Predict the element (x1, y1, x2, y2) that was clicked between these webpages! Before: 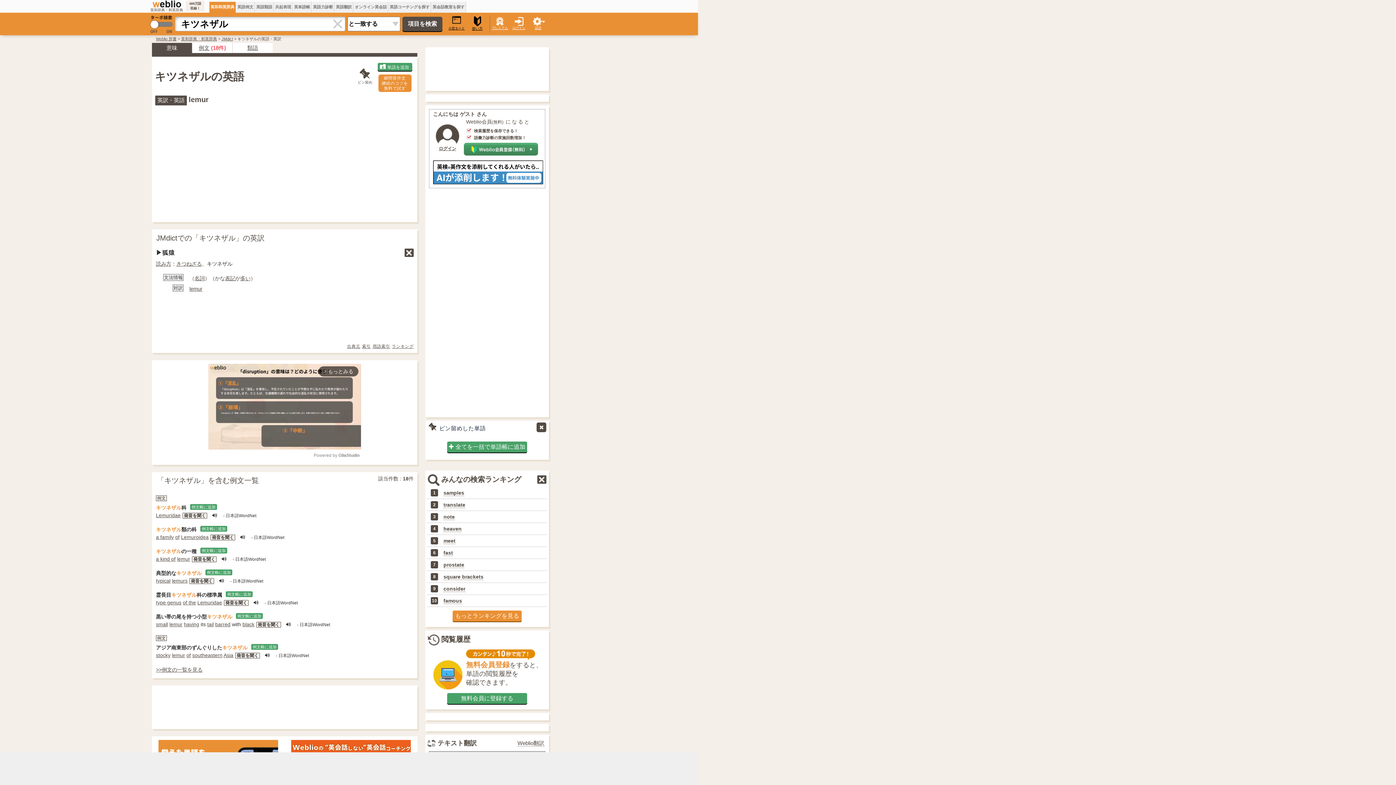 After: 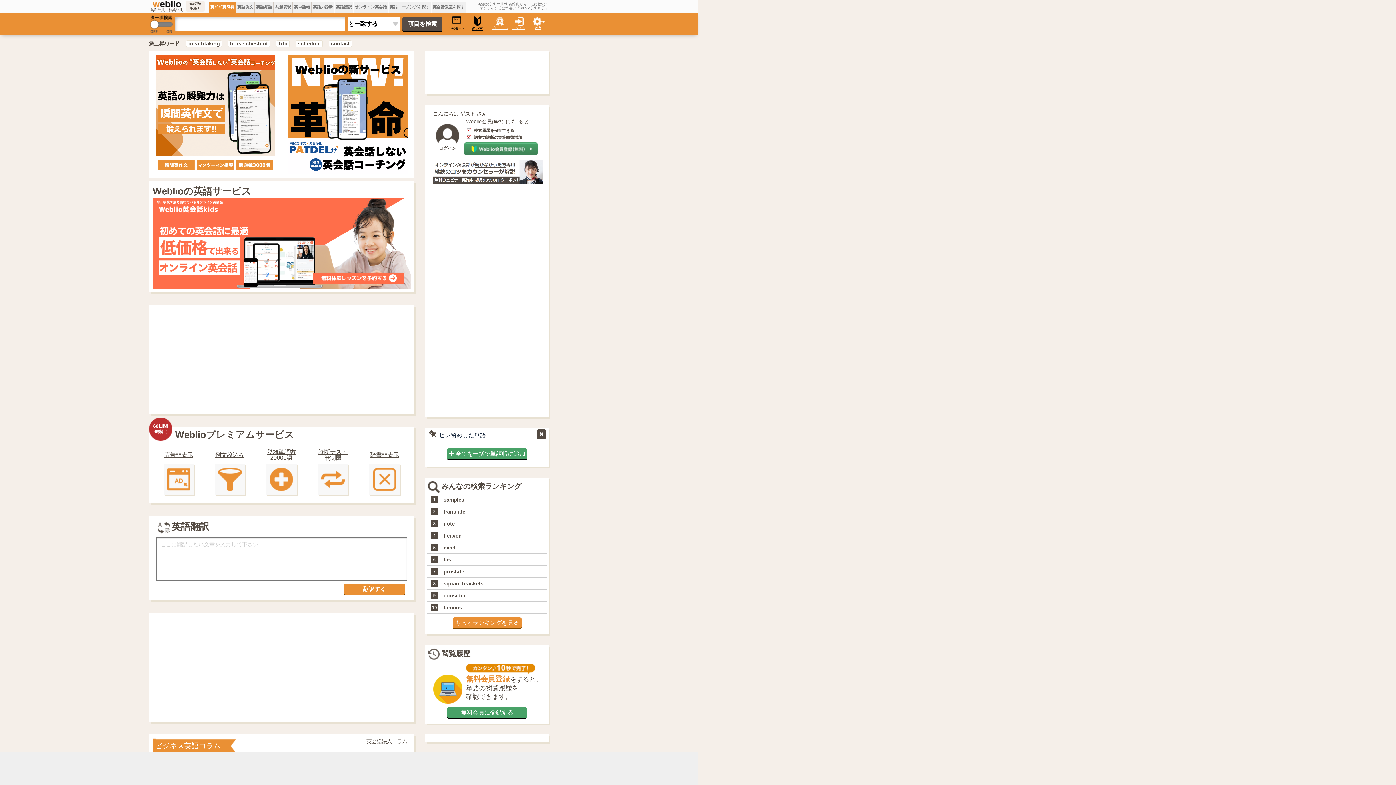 Action: label: 英和辞典・和英辞典 bbox: (181, 36, 217, 41)